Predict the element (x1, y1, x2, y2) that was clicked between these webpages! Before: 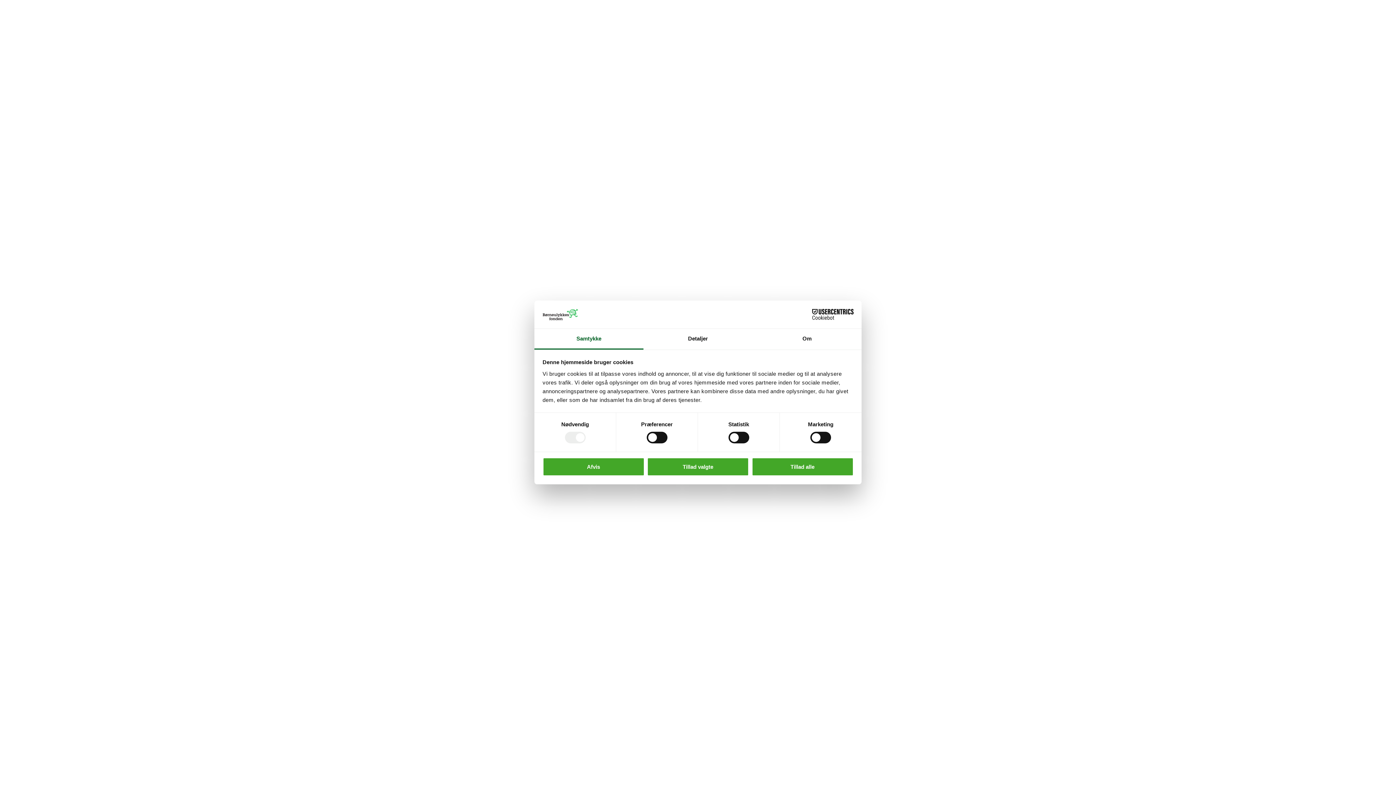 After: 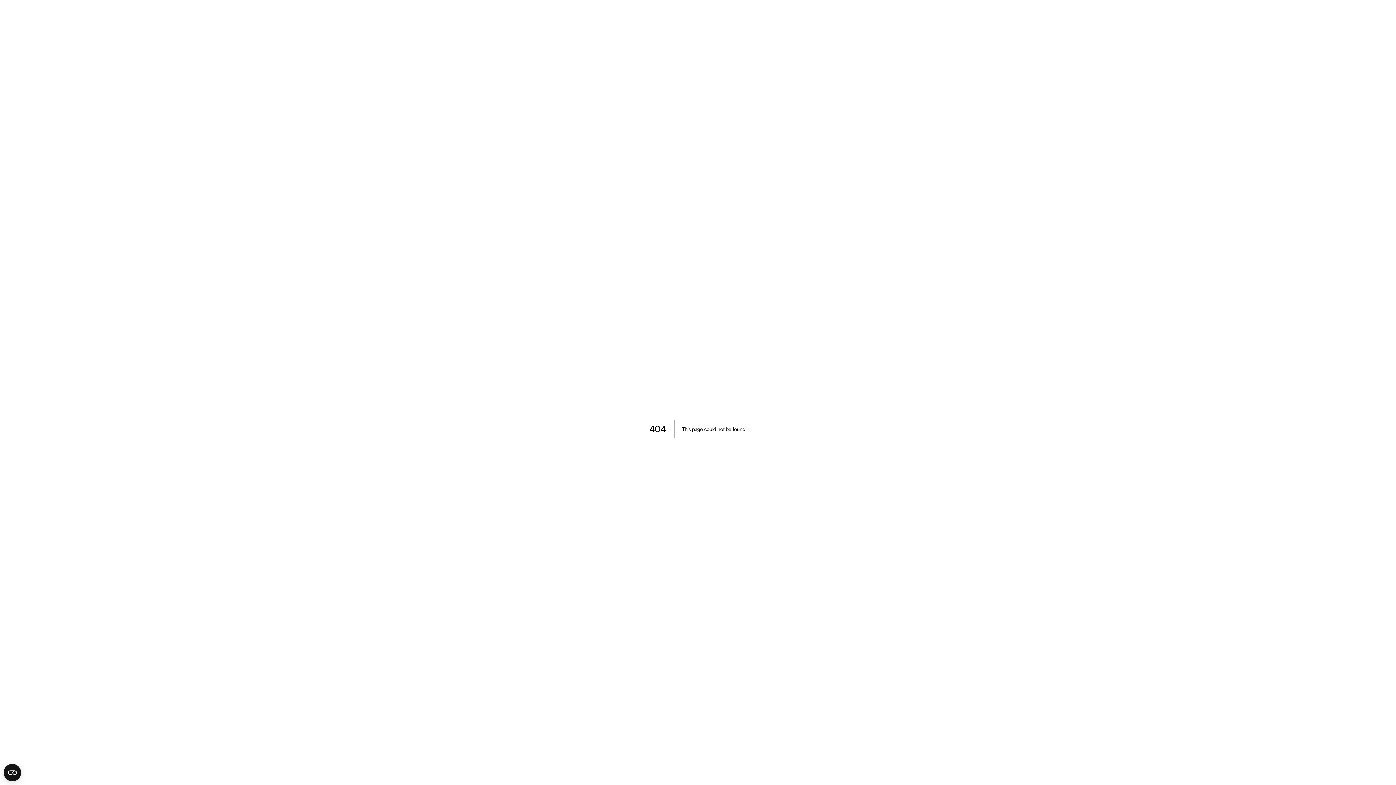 Action: label: Tillad alle bbox: (751, 457, 853, 476)